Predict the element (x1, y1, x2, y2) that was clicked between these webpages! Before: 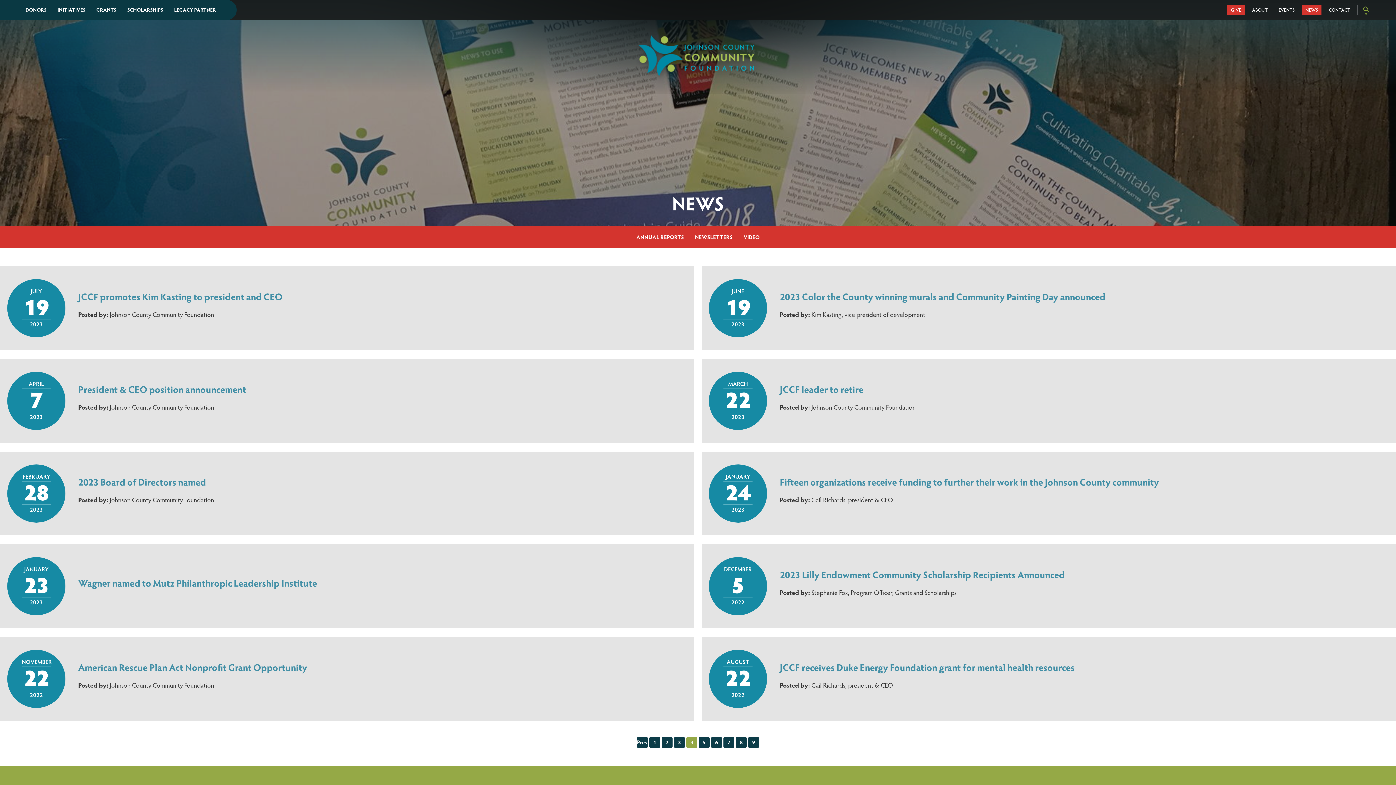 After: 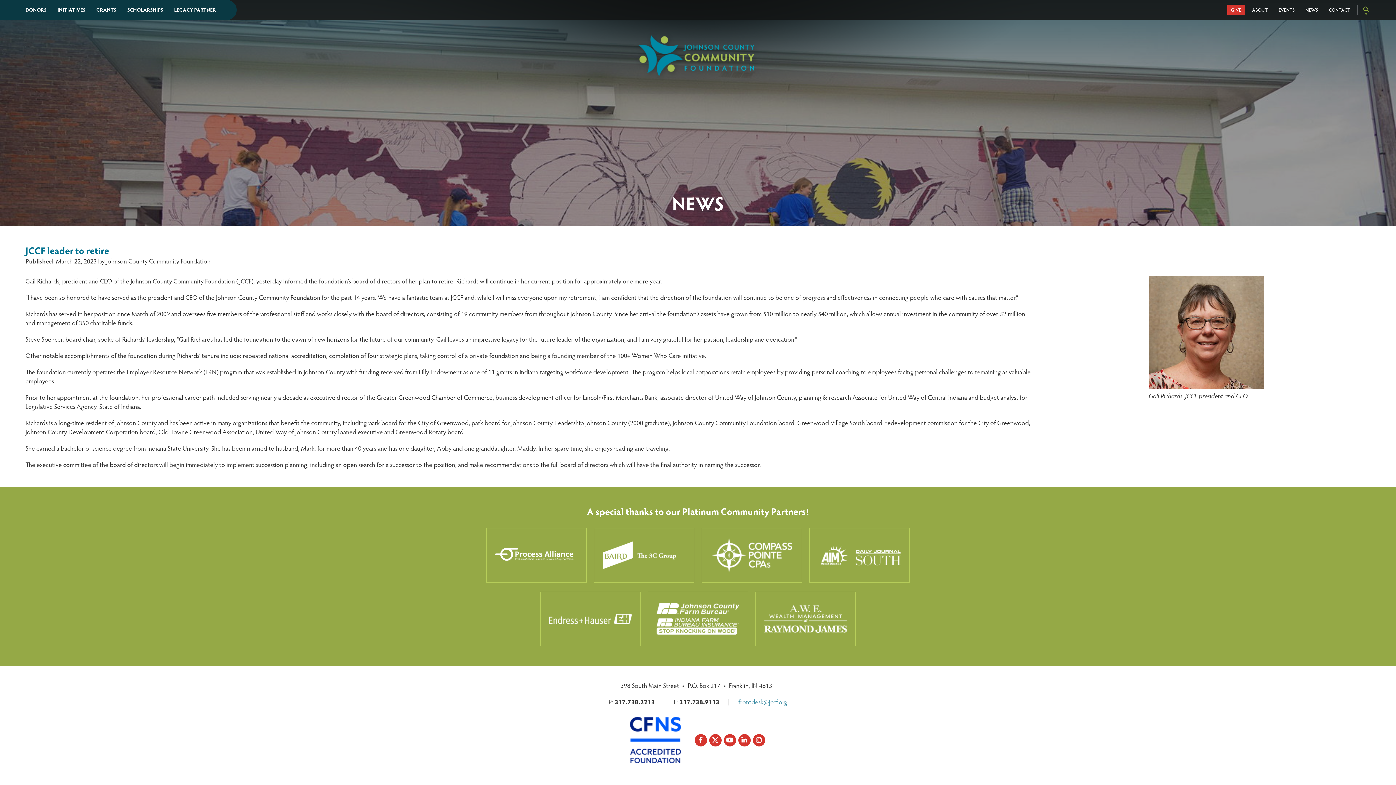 Action: label: JCCF leader to retire bbox: (780, 382, 863, 395)